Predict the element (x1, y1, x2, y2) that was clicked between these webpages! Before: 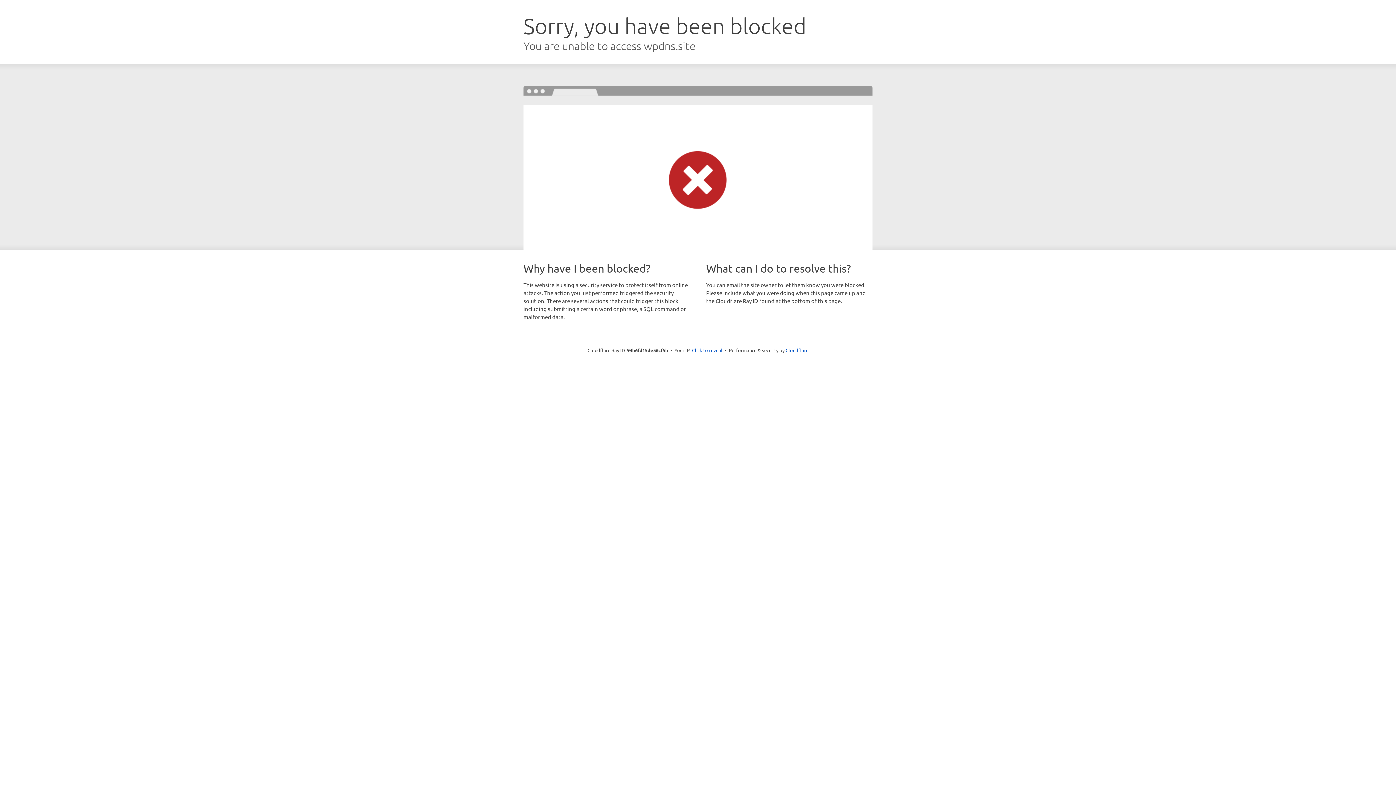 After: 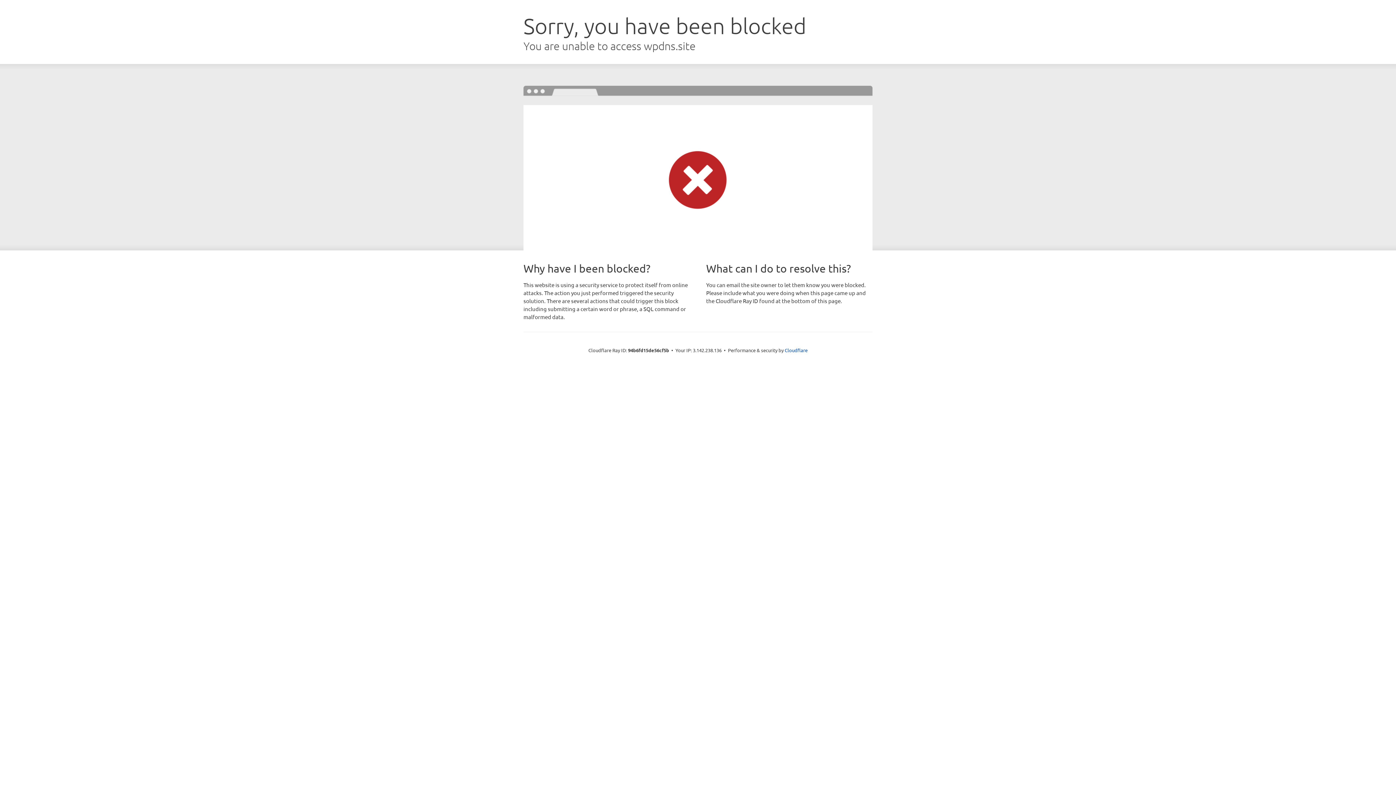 Action: label: Click to reveal bbox: (692, 346, 722, 353)